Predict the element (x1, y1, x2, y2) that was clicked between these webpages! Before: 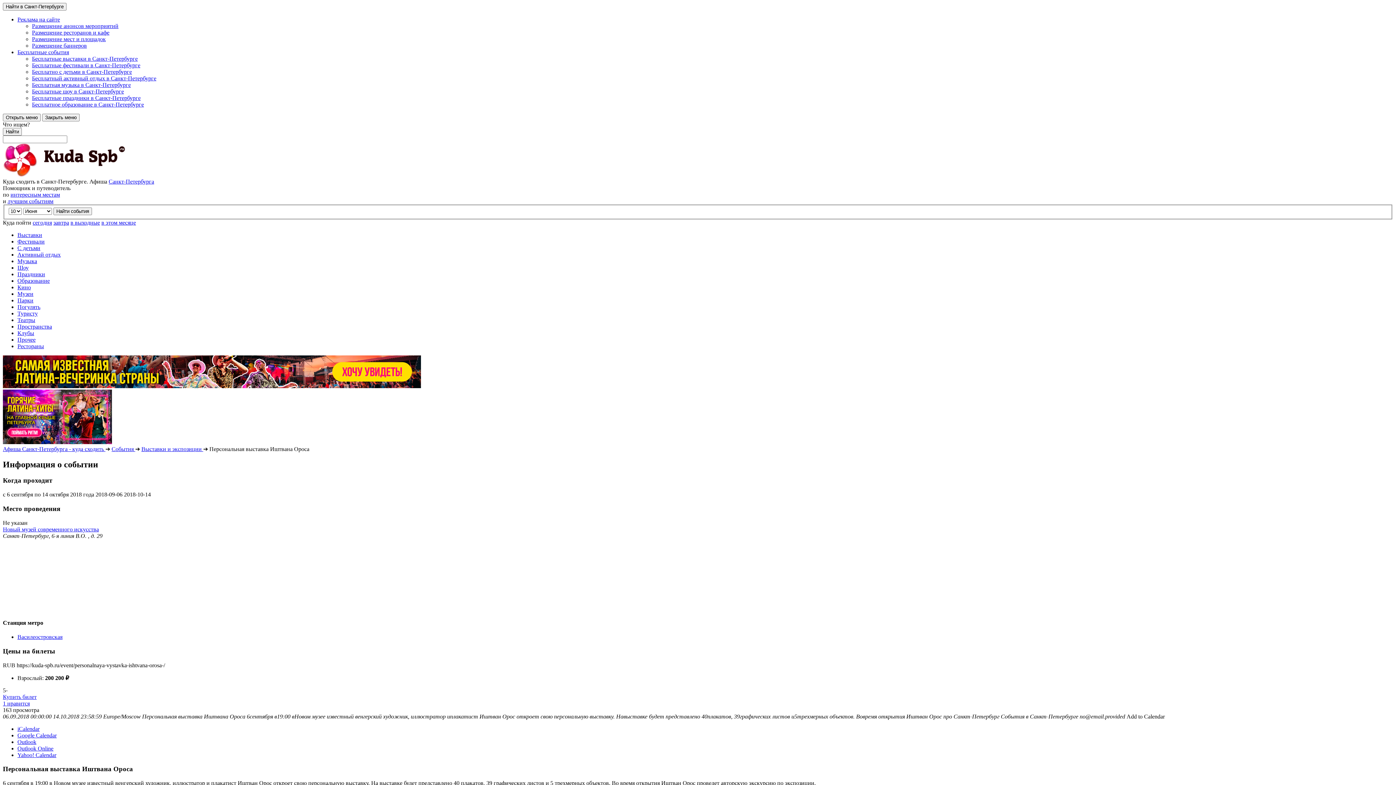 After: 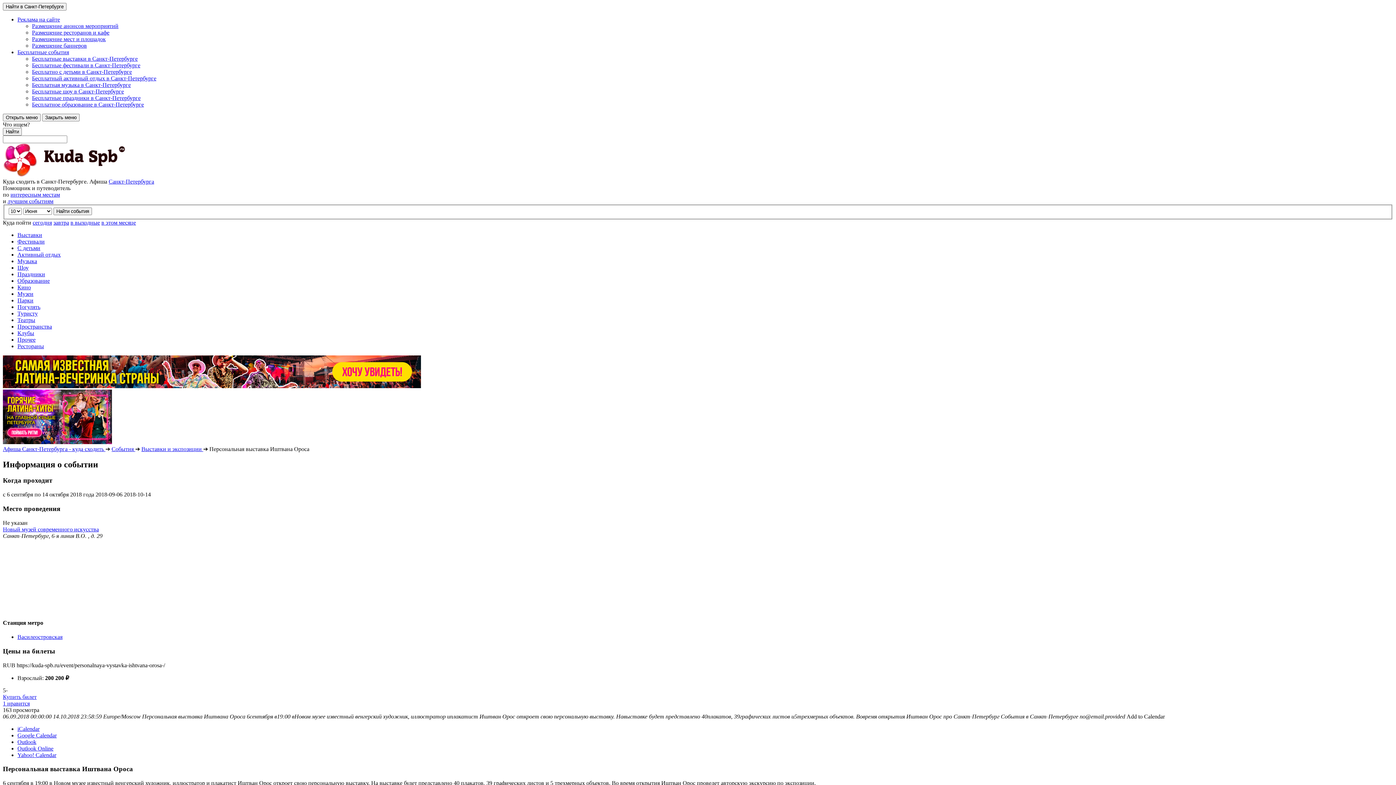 Action: bbox: (2, 439, 112, 445)